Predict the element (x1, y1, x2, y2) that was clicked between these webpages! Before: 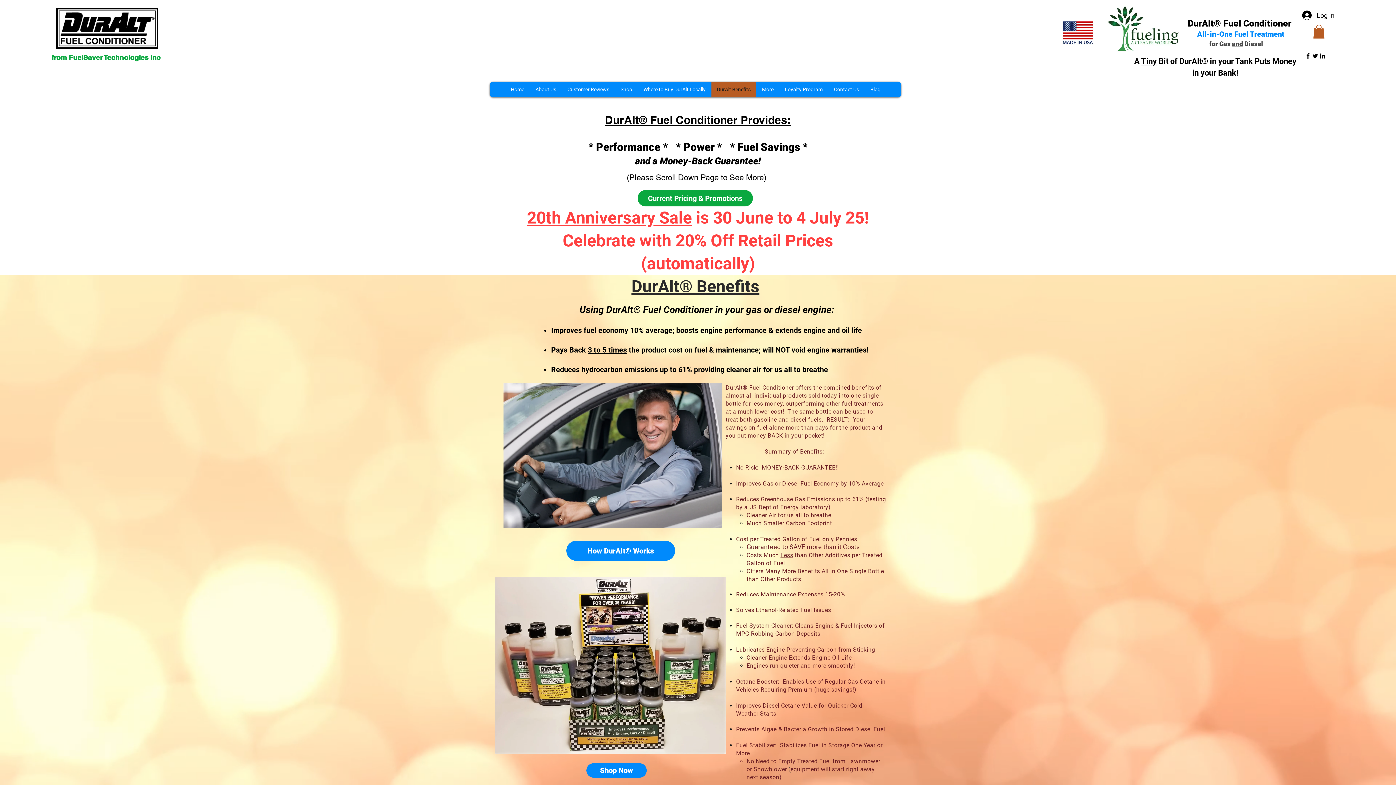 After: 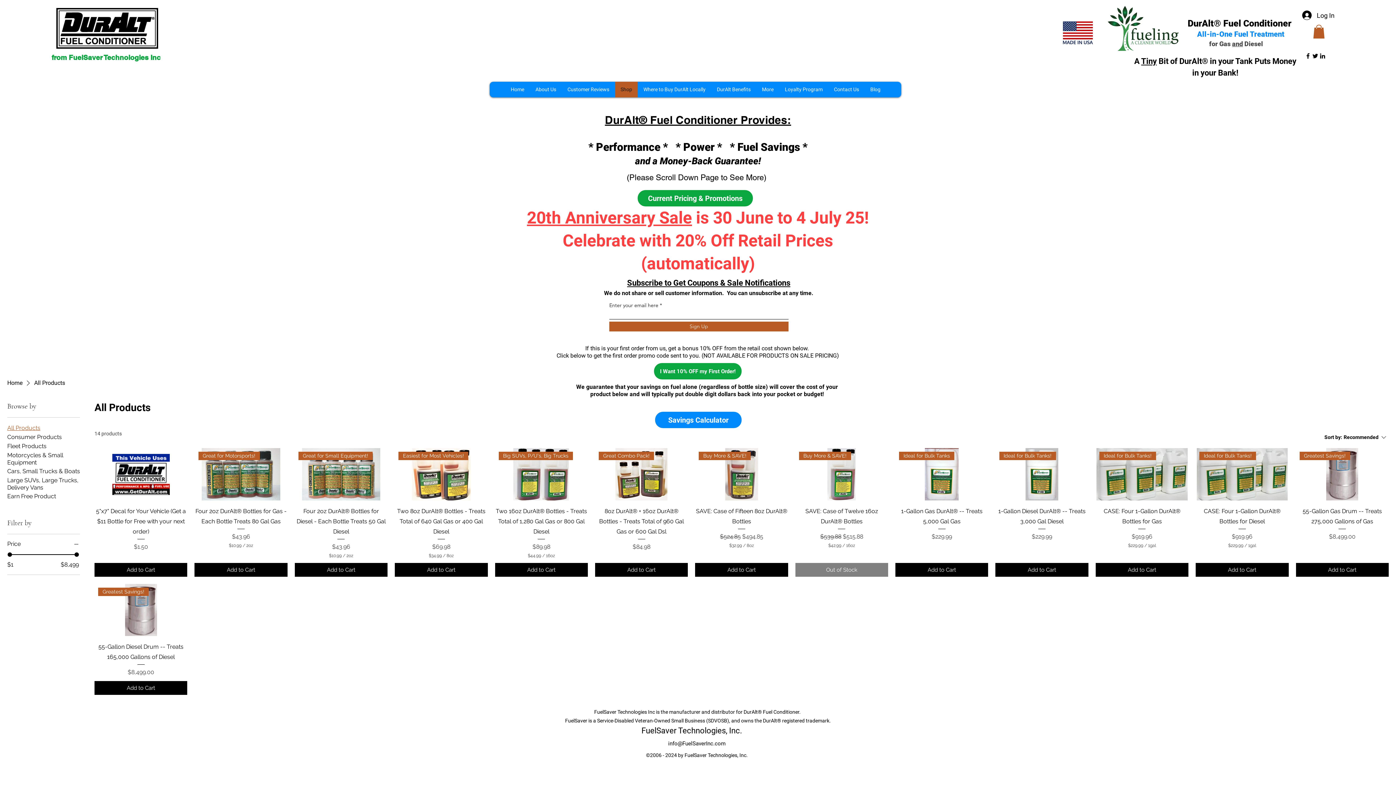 Action: label: Shop bbox: (614, 81, 637, 97)